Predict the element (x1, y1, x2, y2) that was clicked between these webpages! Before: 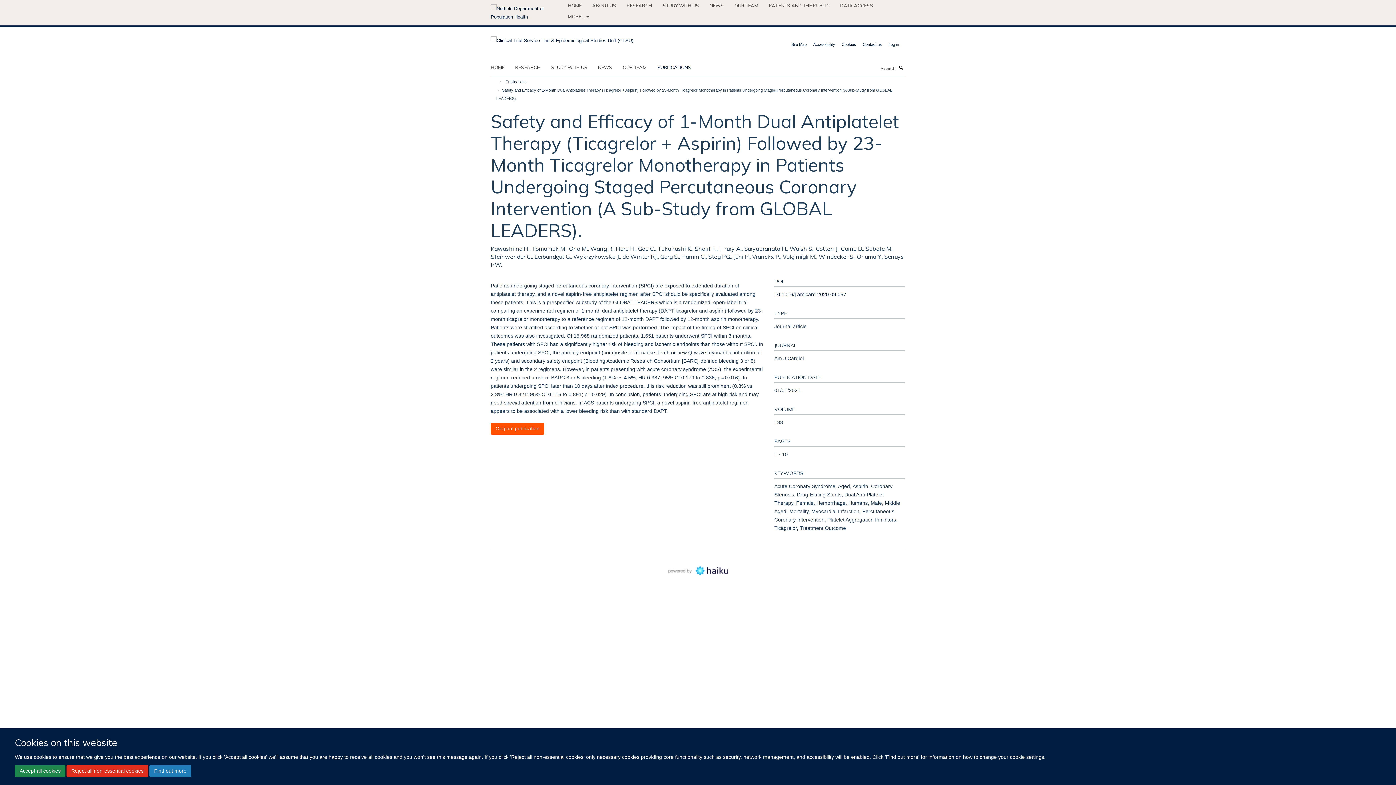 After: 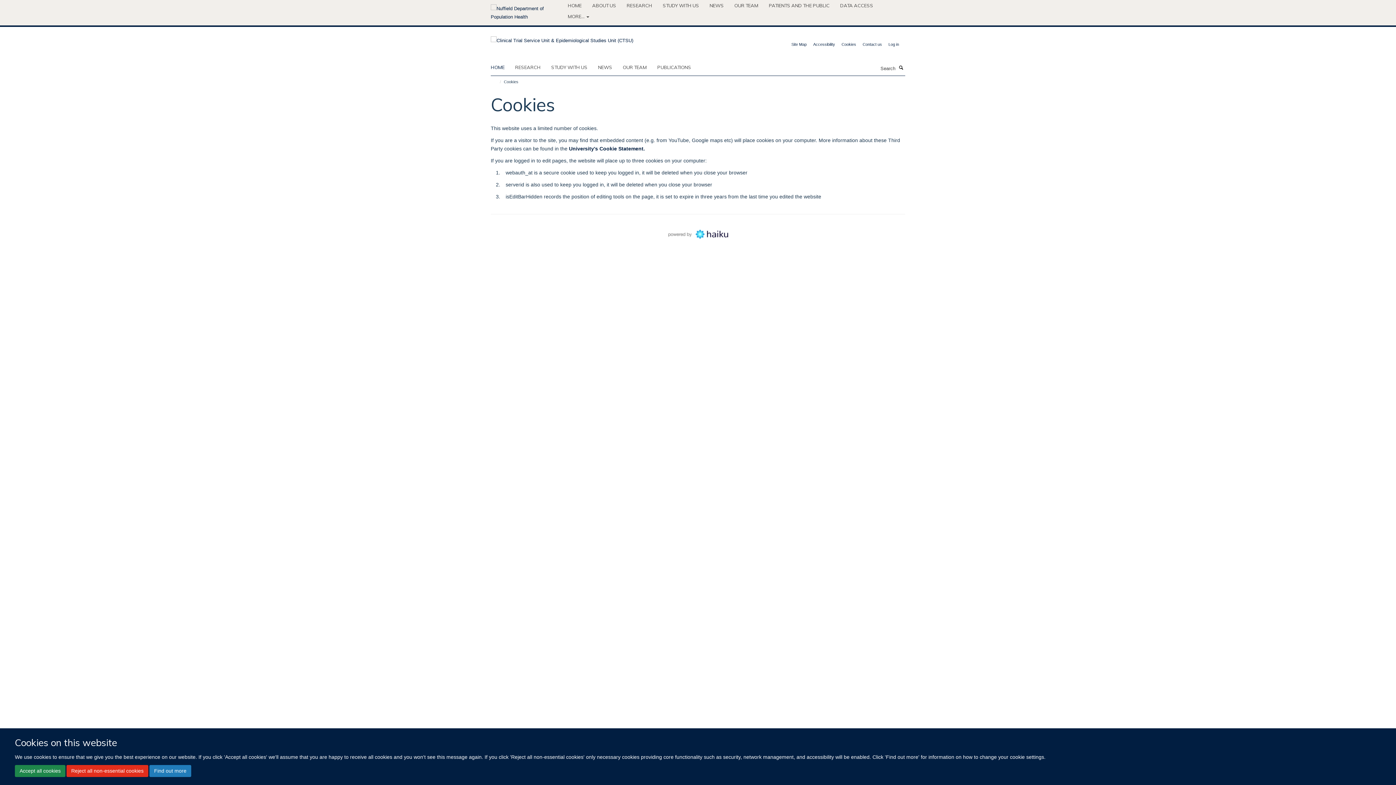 Action: label: Cookies bbox: (841, 42, 856, 46)